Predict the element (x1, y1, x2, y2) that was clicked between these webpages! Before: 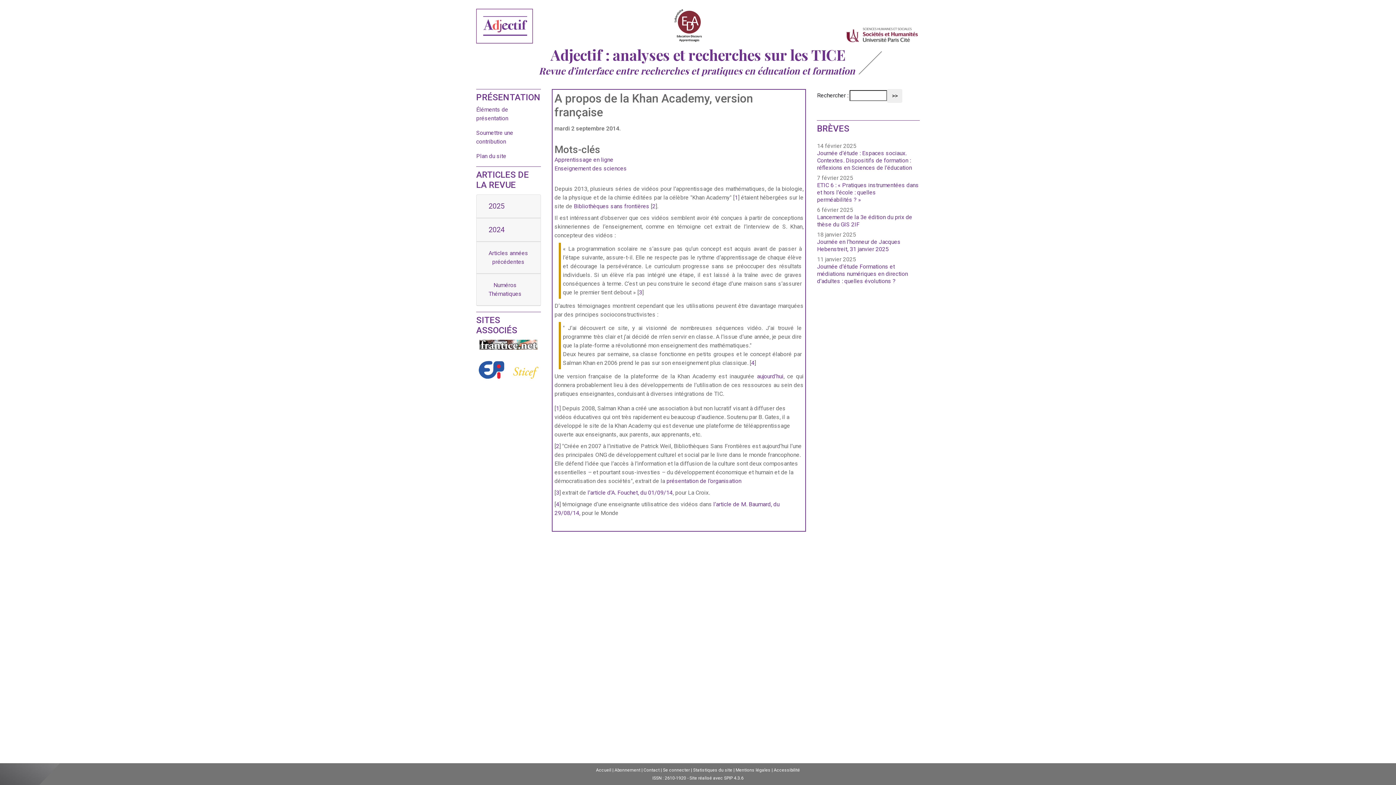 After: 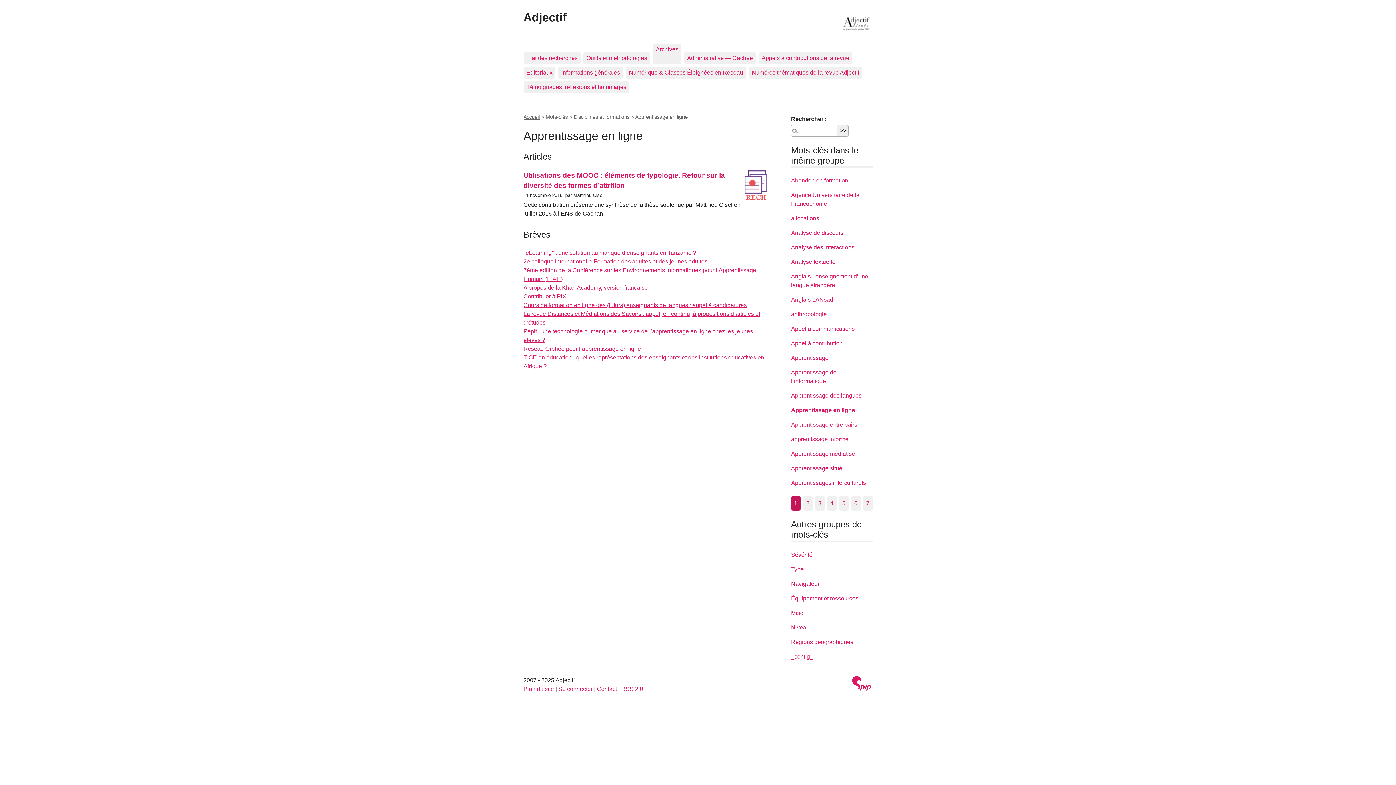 Action: label: Apprentissage en ligne bbox: (554, 156, 613, 163)